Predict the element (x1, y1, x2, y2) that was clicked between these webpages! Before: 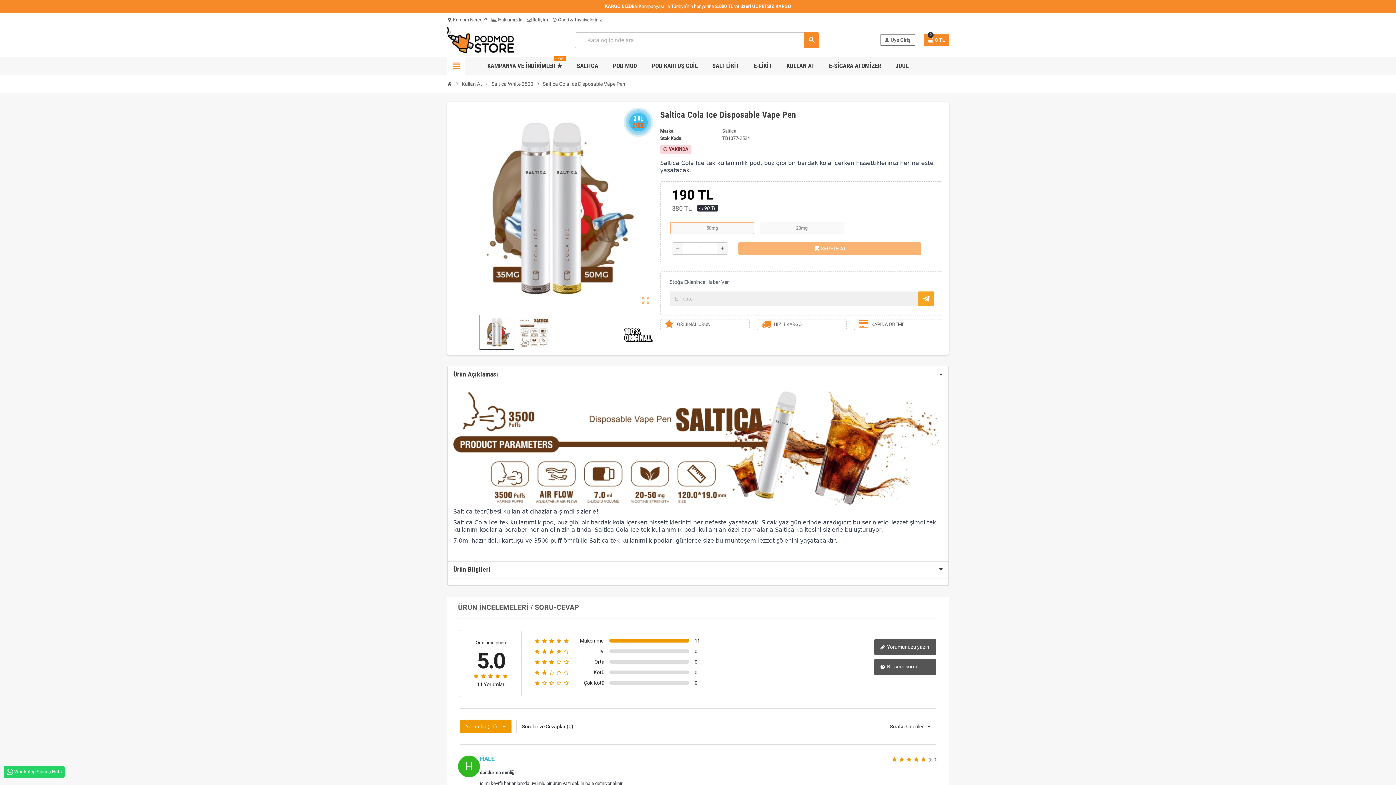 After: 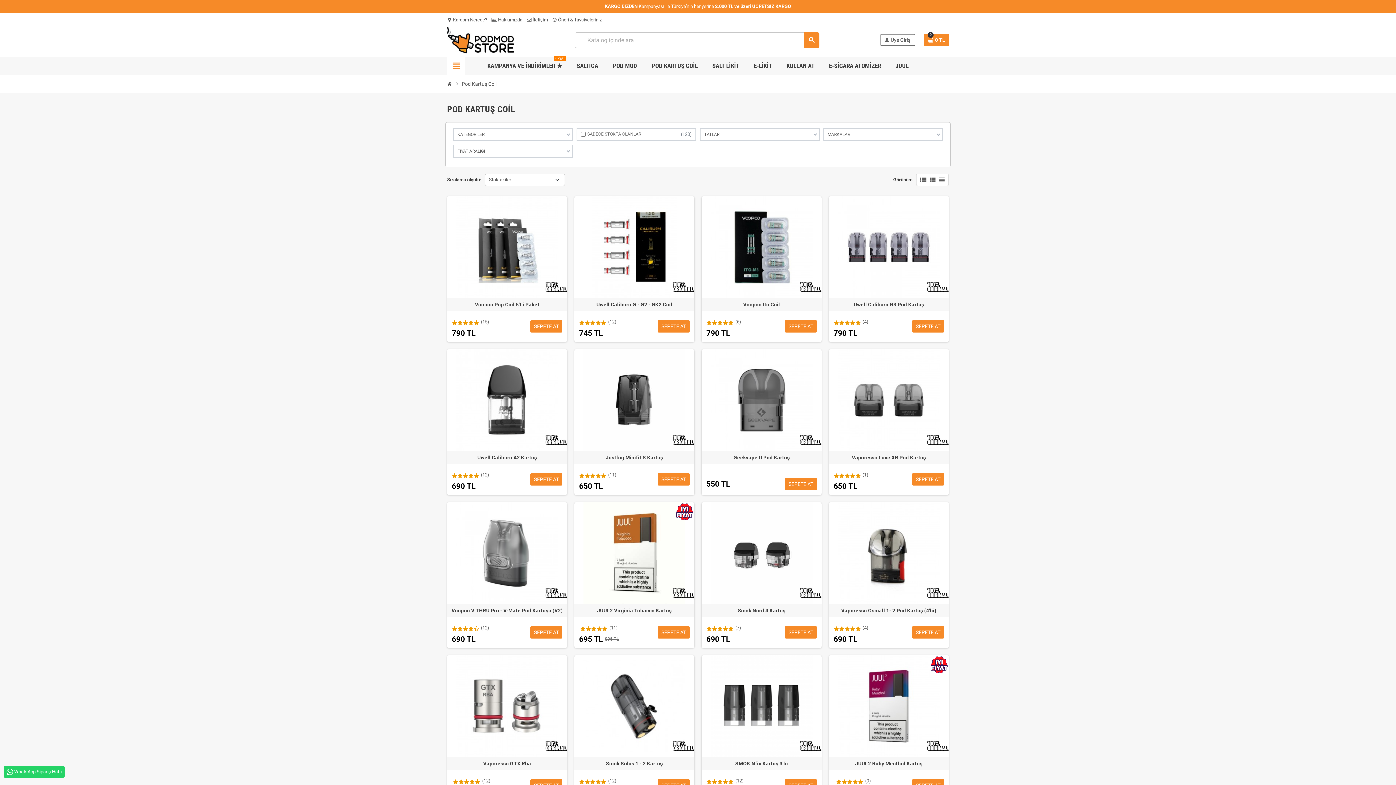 Action: bbox: (646, 56, 703, 74) label: POD KARTUŞ COİL